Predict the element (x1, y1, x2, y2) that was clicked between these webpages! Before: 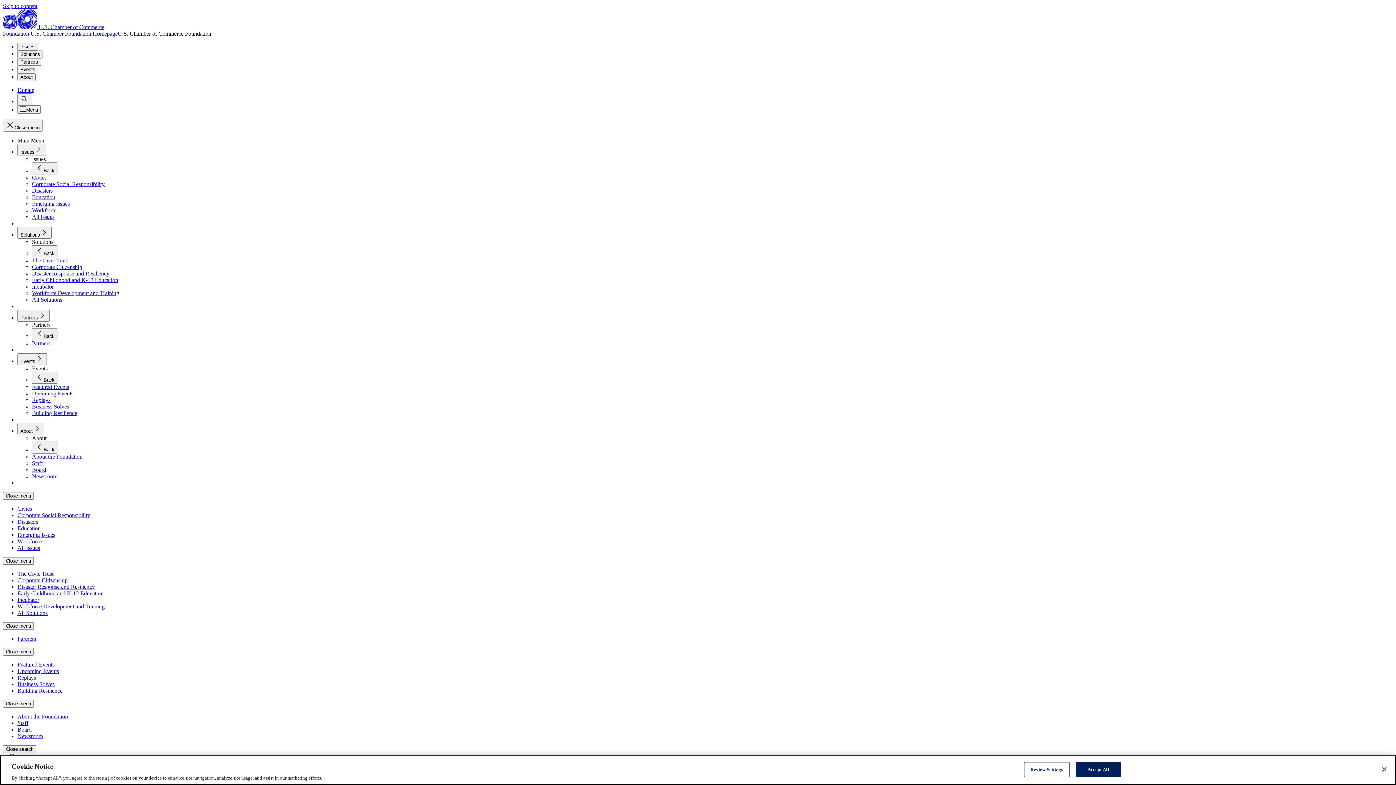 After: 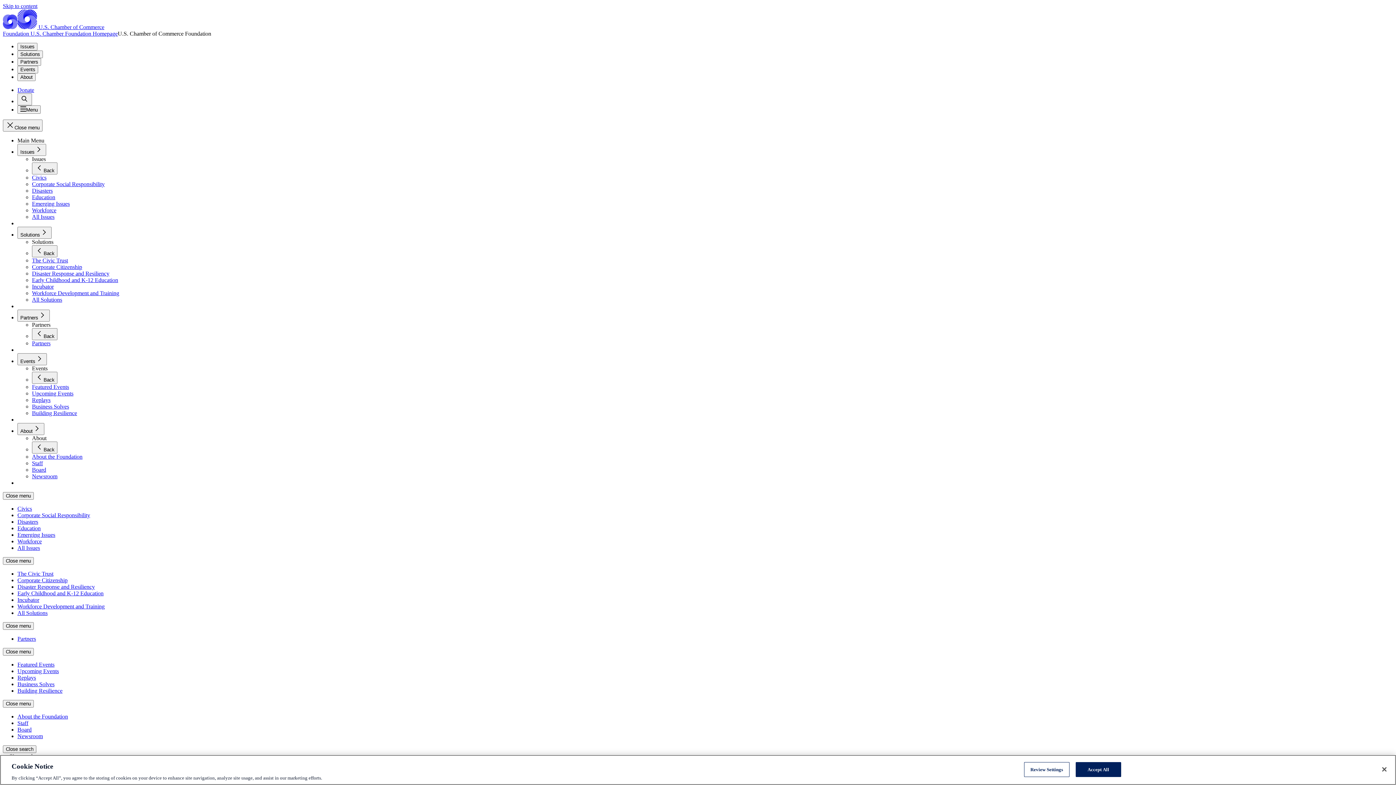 Action: label: Workforce Development and Training bbox: (17, 603, 104, 609)